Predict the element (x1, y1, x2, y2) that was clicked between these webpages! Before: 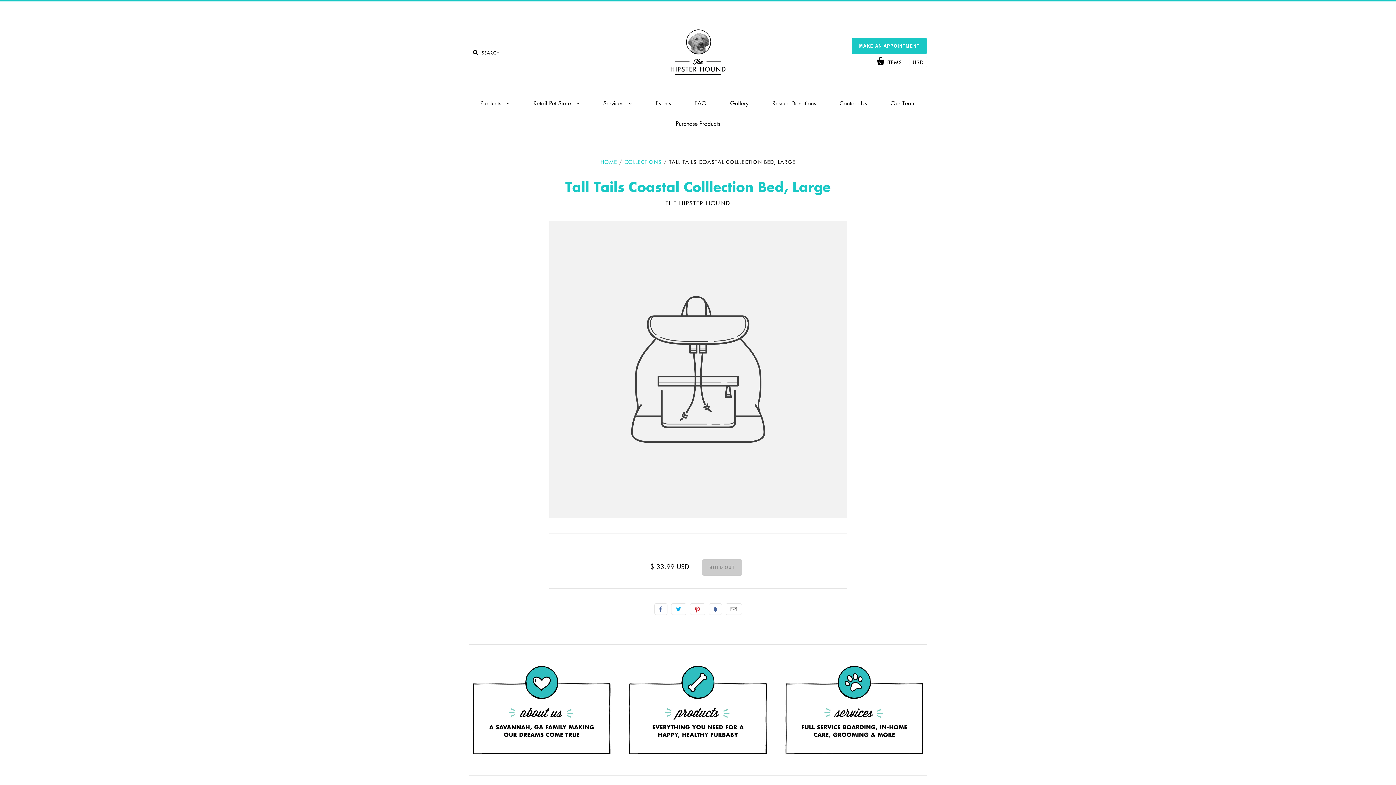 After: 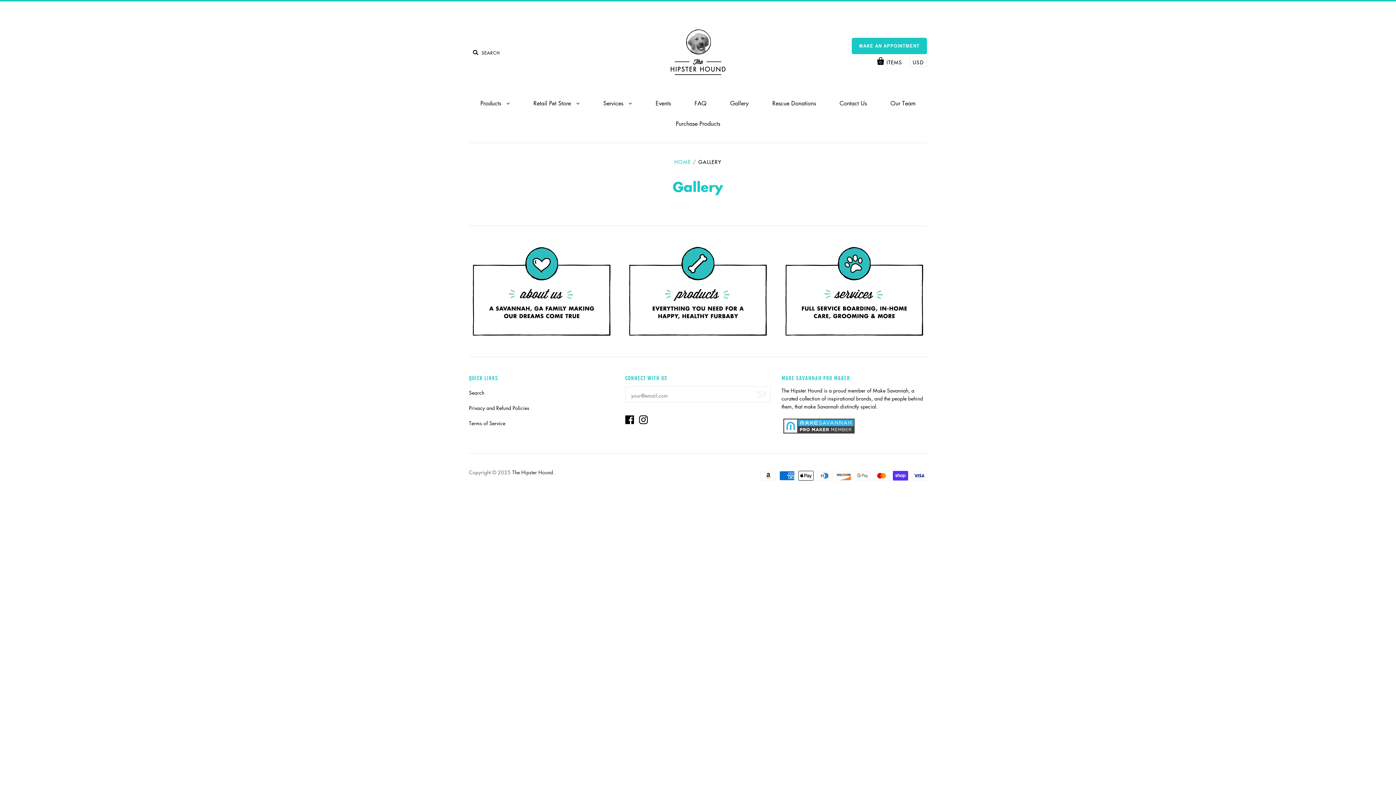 Action: label: Gallery bbox: (719, 93, 759, 113)